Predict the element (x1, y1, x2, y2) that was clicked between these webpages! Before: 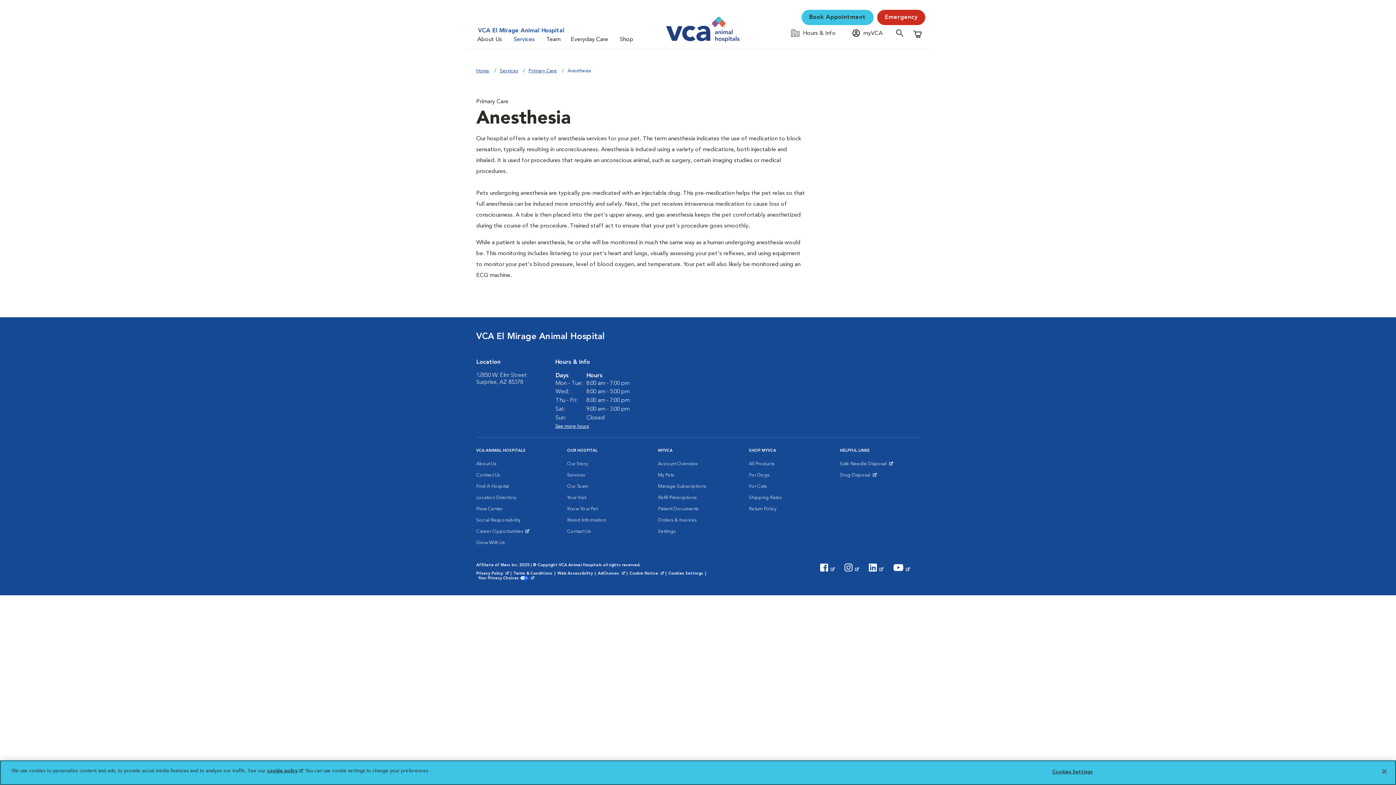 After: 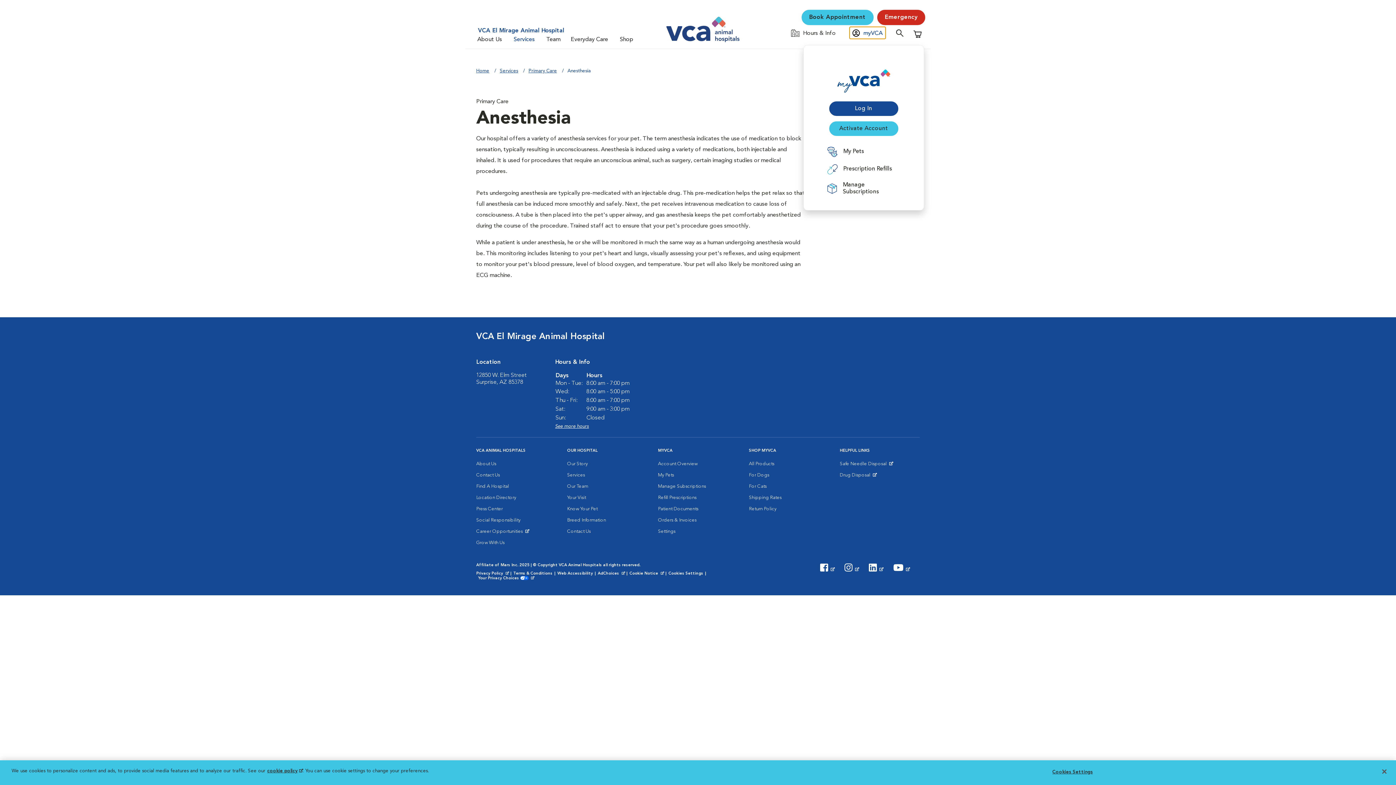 Action: bbox: (849, 26, 885, 38) label: myVCA